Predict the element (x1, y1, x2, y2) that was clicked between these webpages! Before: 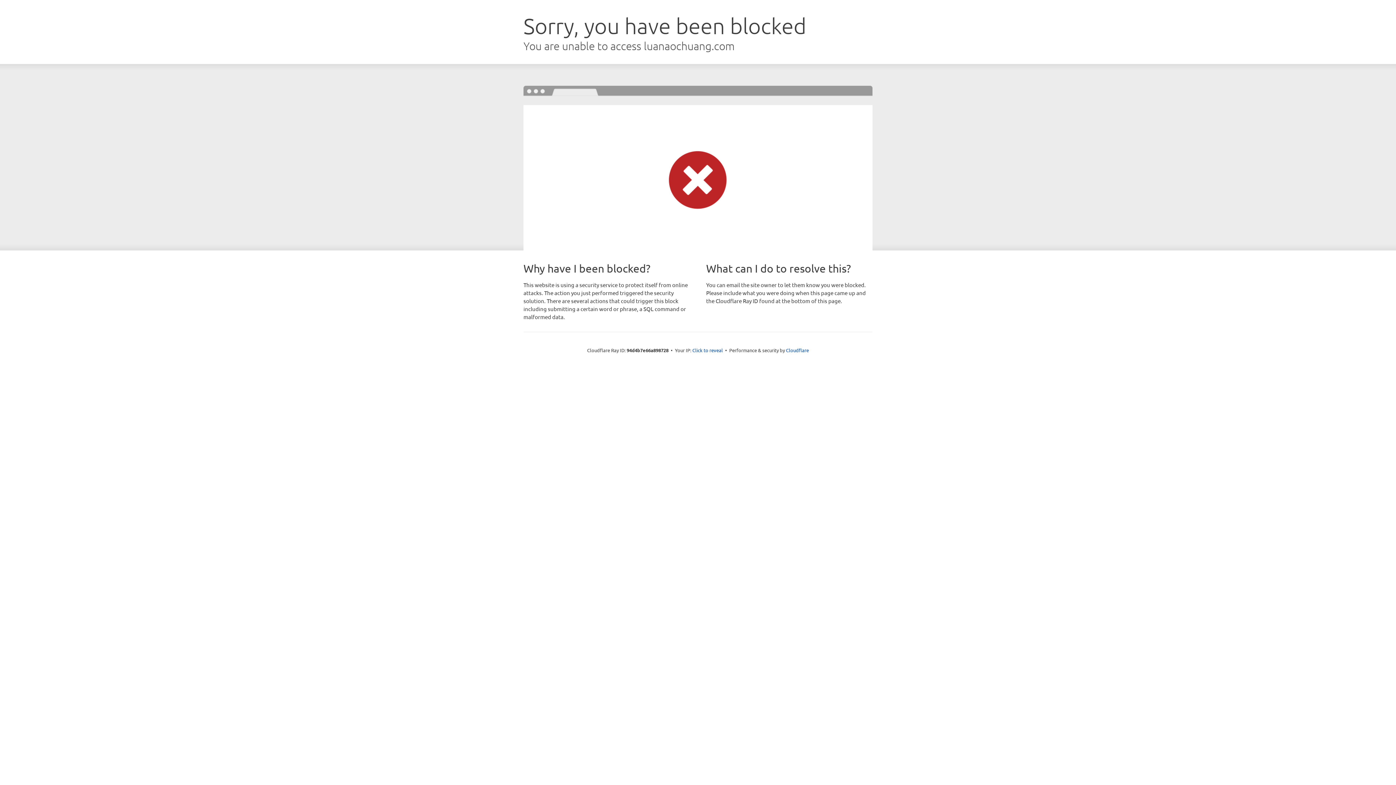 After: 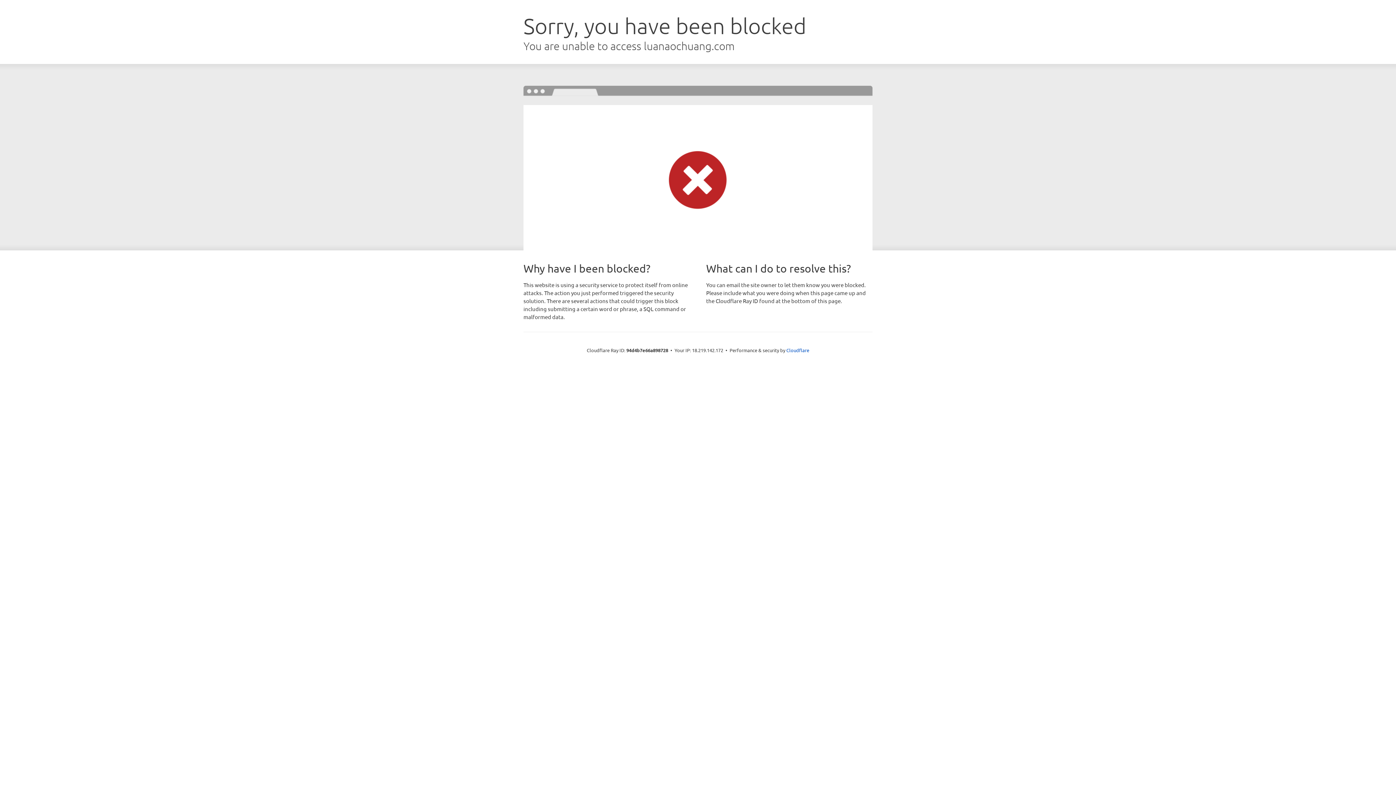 Action: label: Click to reveal bbox: (692, 346, 723, 353)